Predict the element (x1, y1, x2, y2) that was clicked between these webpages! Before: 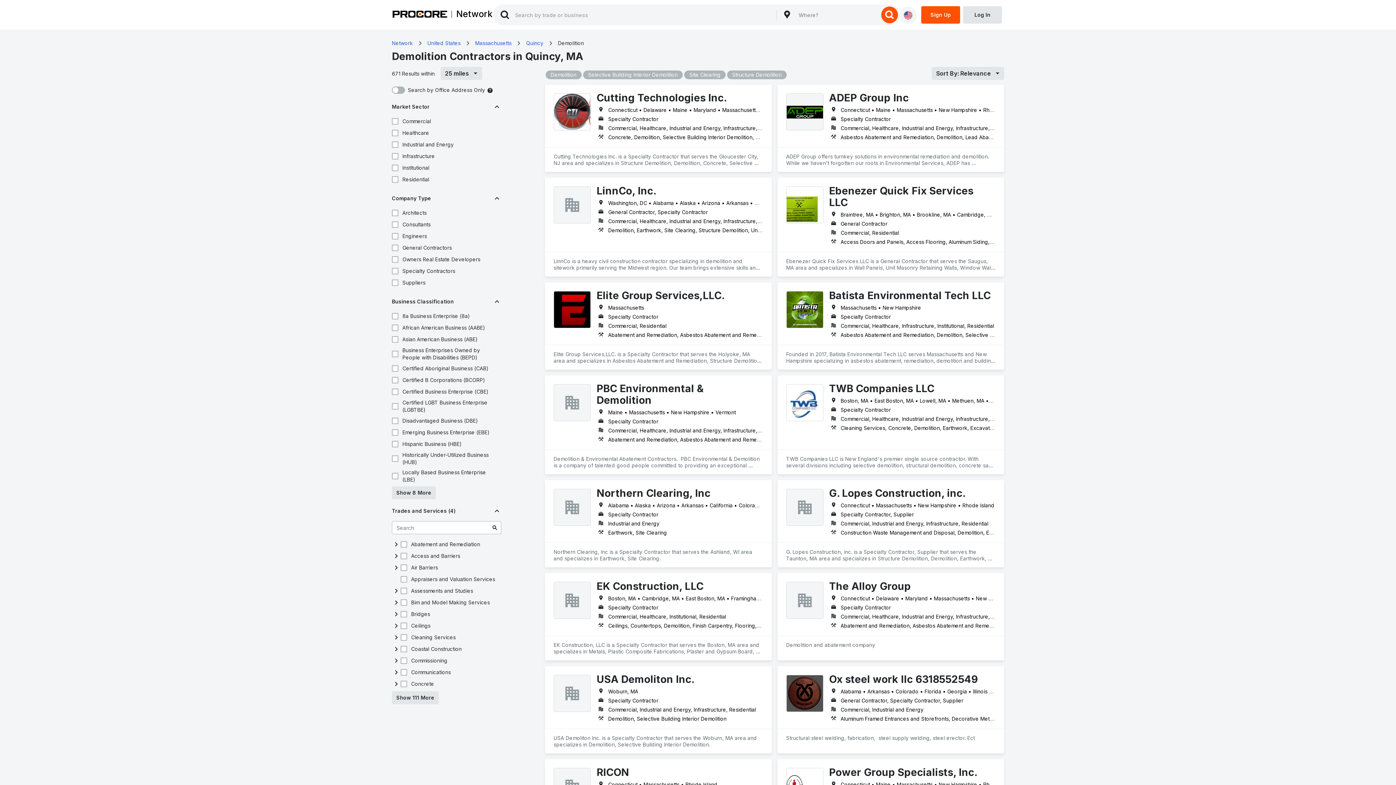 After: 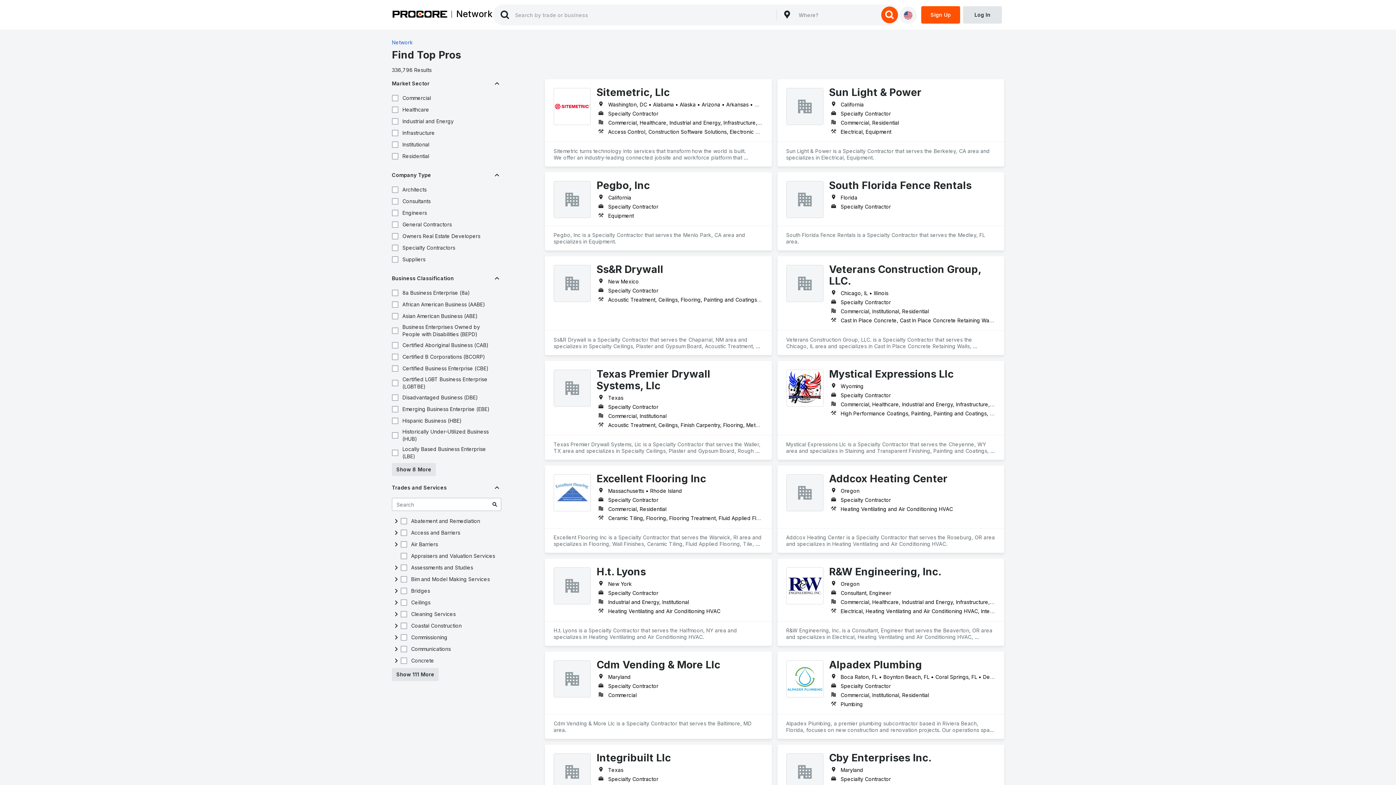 Action: bbox: (881, 6, 898, 23) label: search button